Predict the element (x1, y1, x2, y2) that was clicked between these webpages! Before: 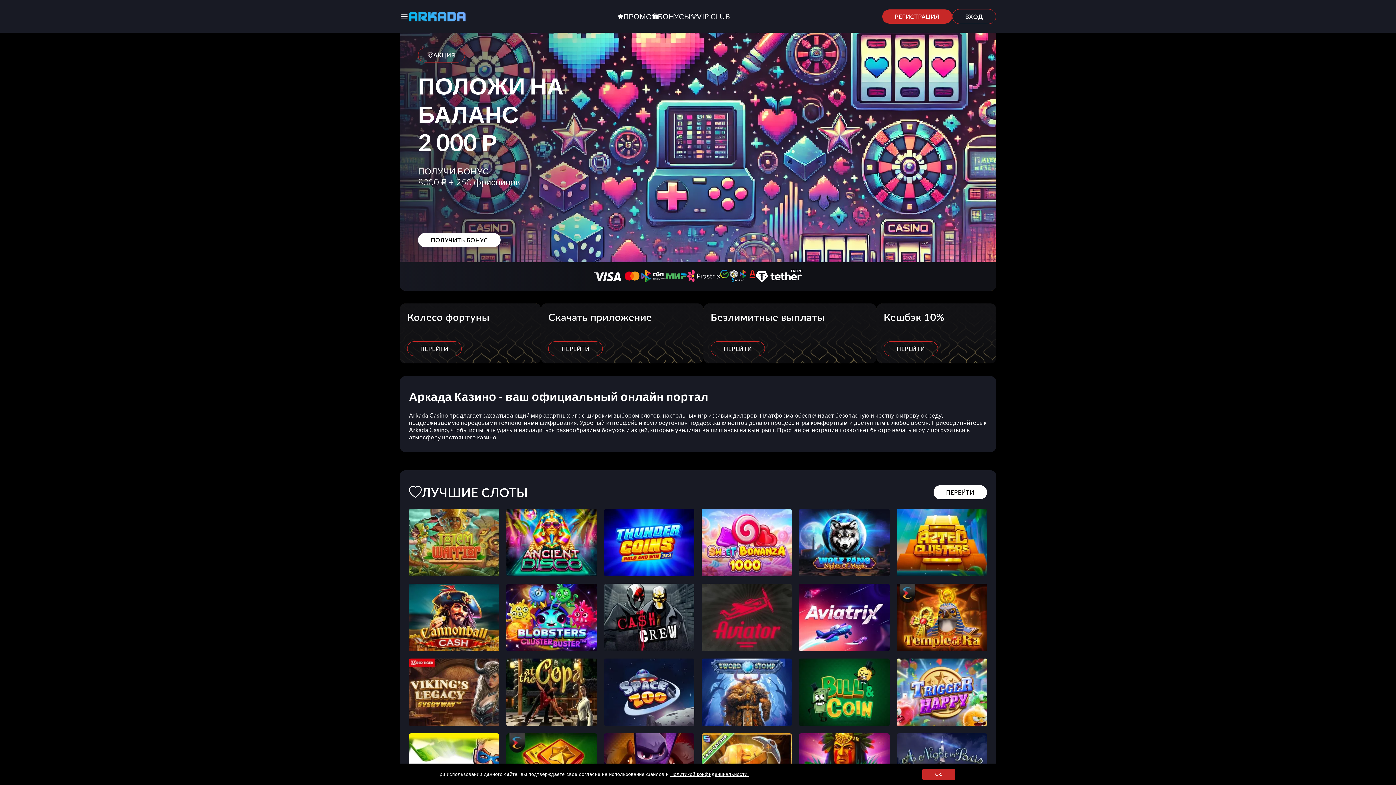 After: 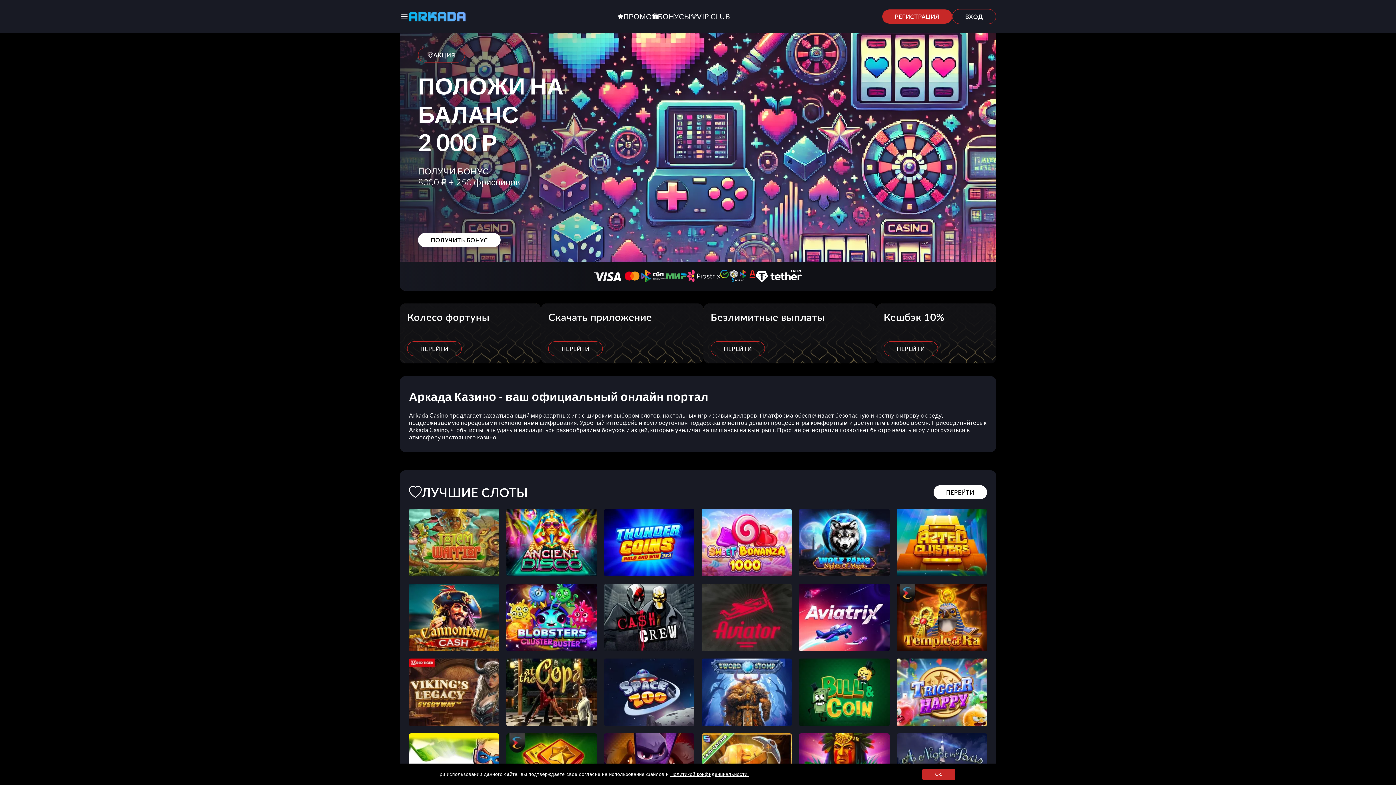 Action: label: Totem Warrior bbox: (409, 509, 499, 576)